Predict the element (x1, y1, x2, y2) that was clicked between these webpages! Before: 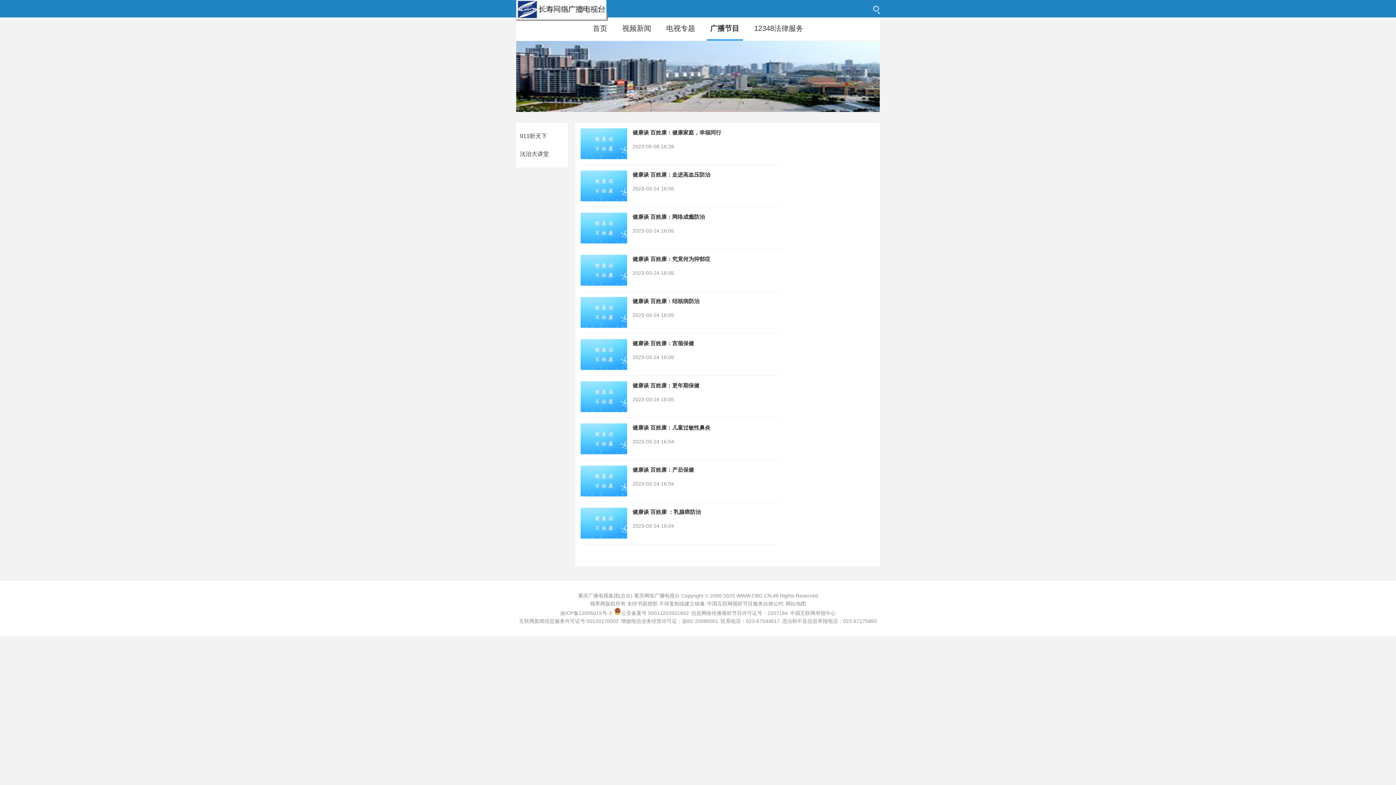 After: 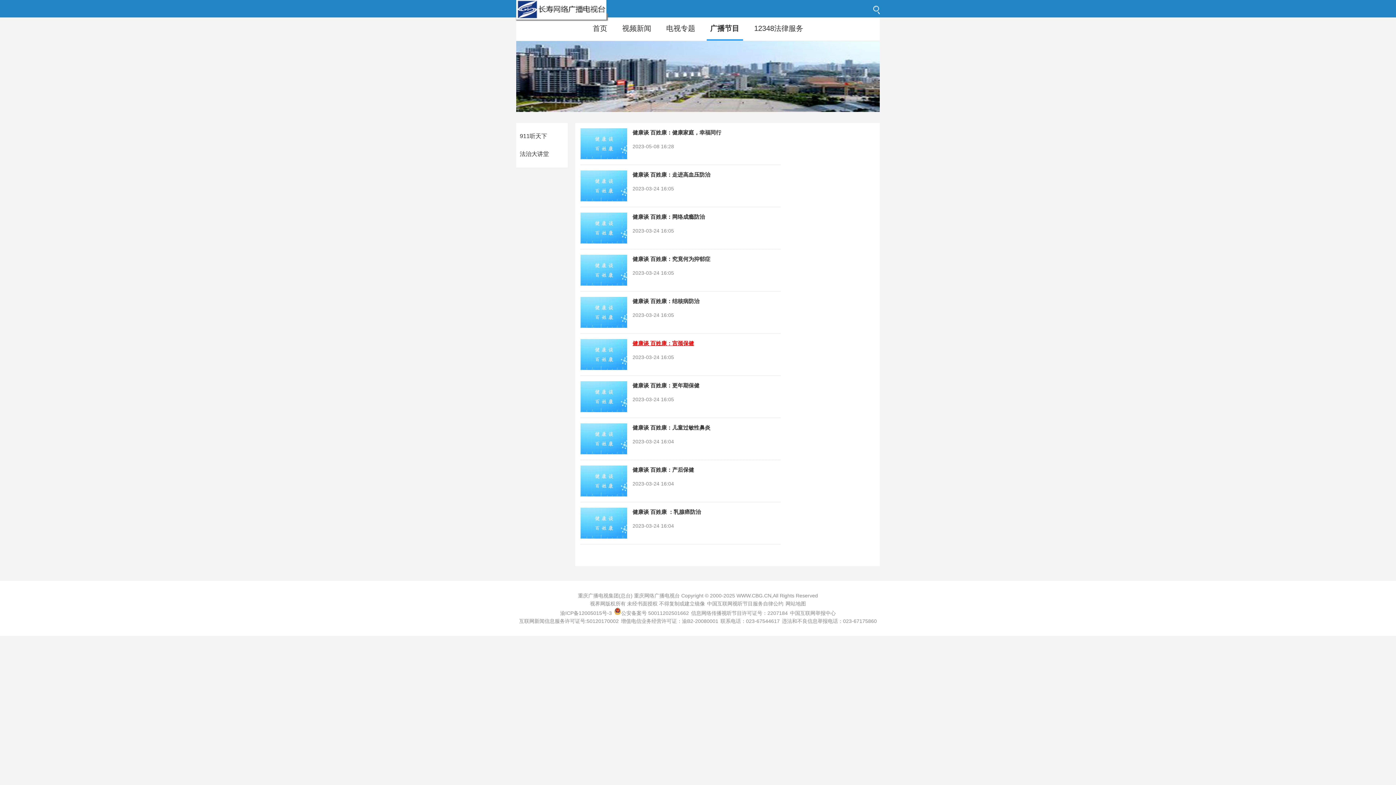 Action: bbox: (632, 340, 694, 346) label: 健康谈 百姓康：宫颈保健